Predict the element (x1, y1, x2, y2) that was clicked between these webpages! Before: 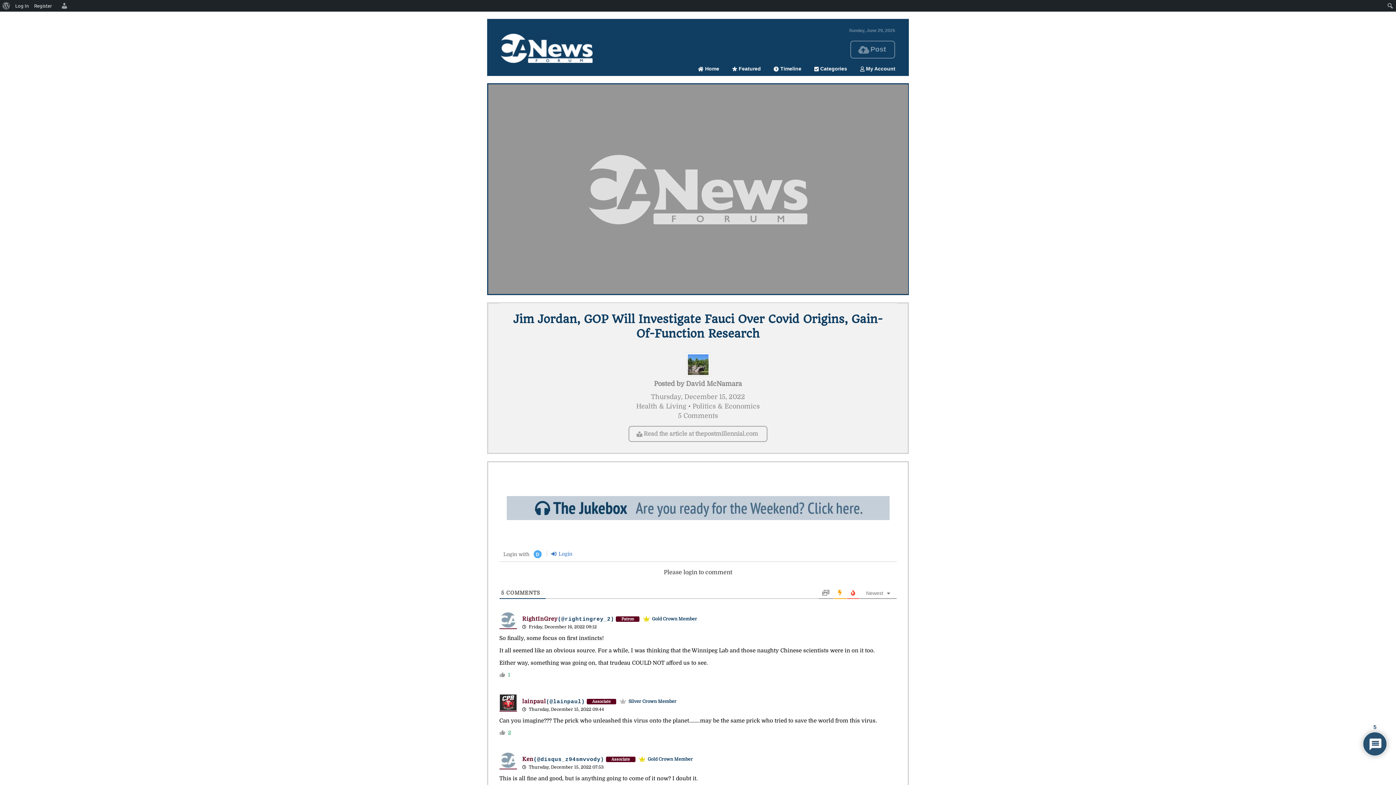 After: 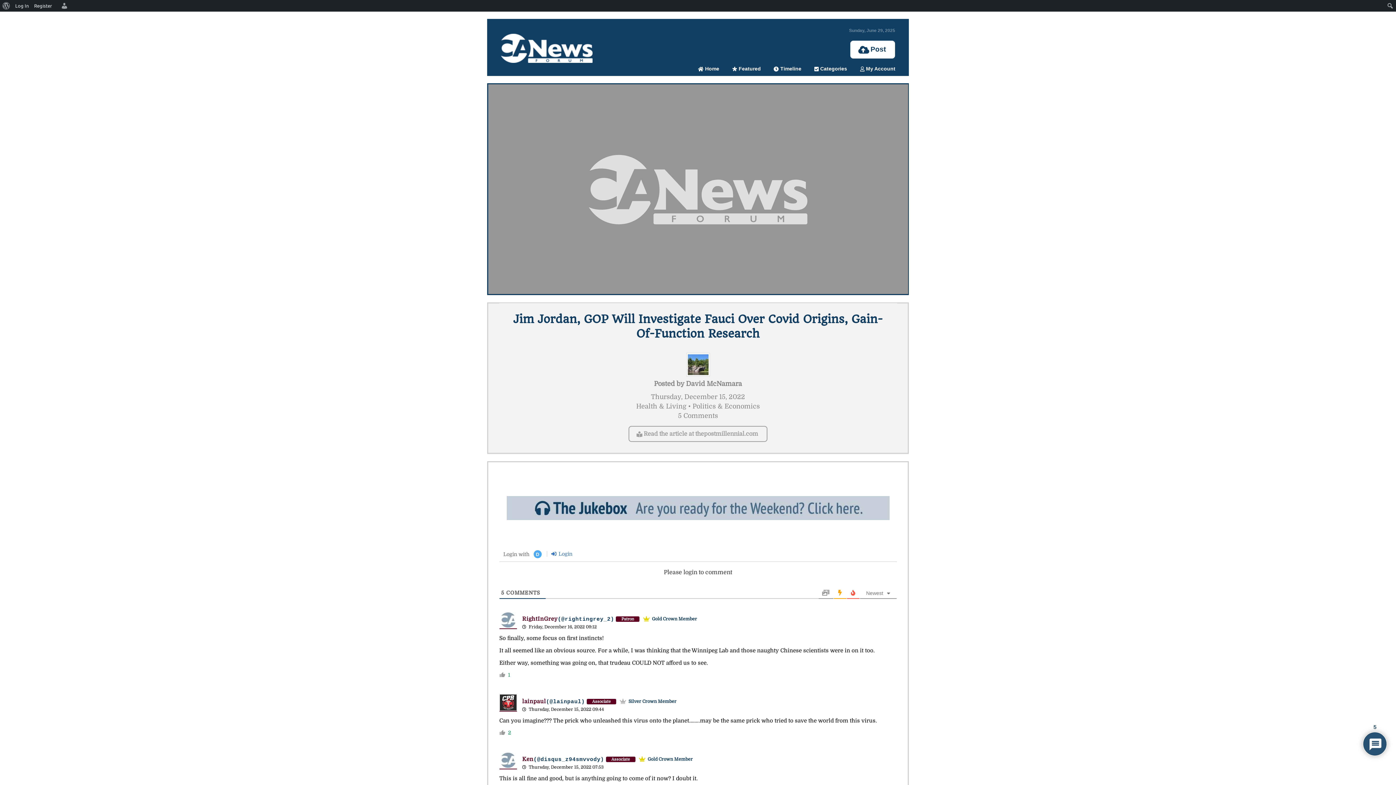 Action: label: Post bbox: (850, 40, 895, 58)